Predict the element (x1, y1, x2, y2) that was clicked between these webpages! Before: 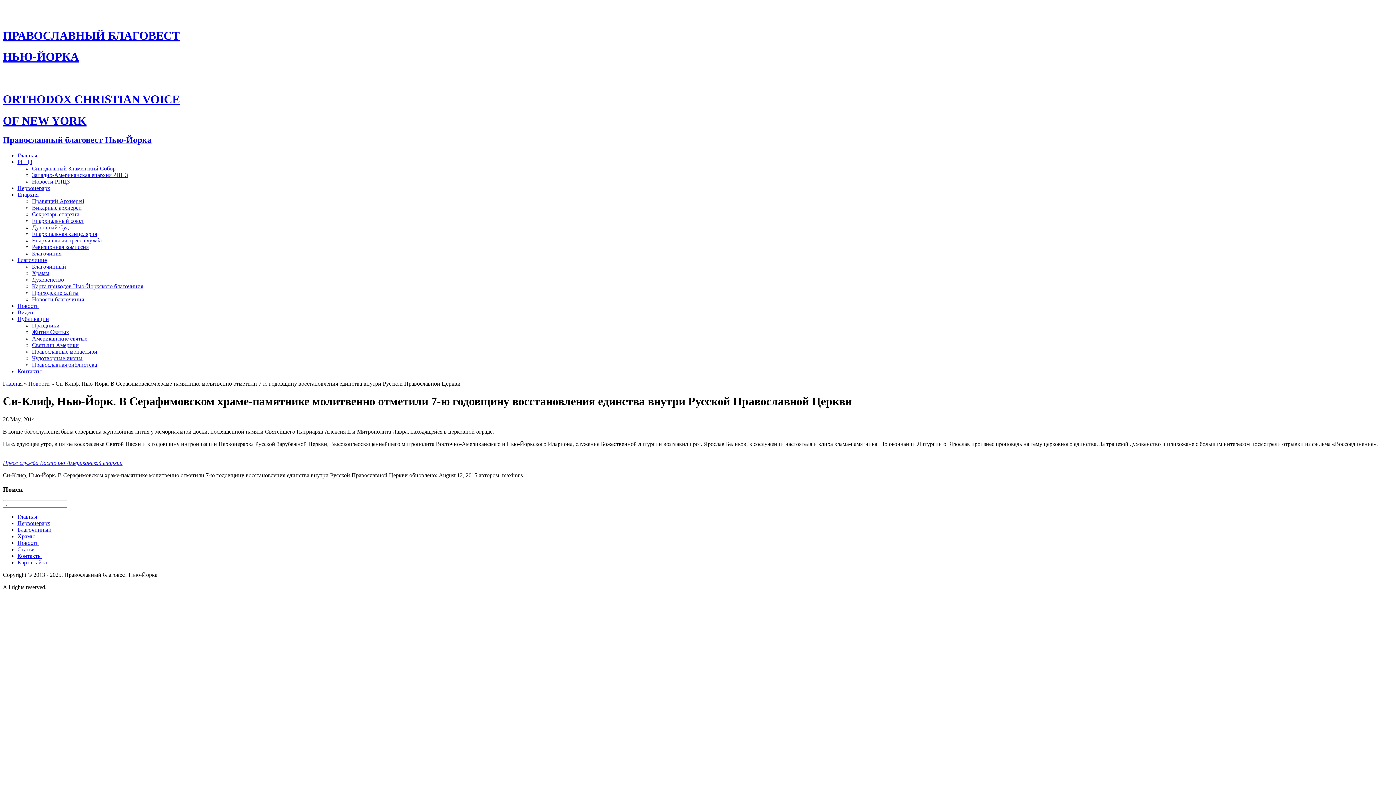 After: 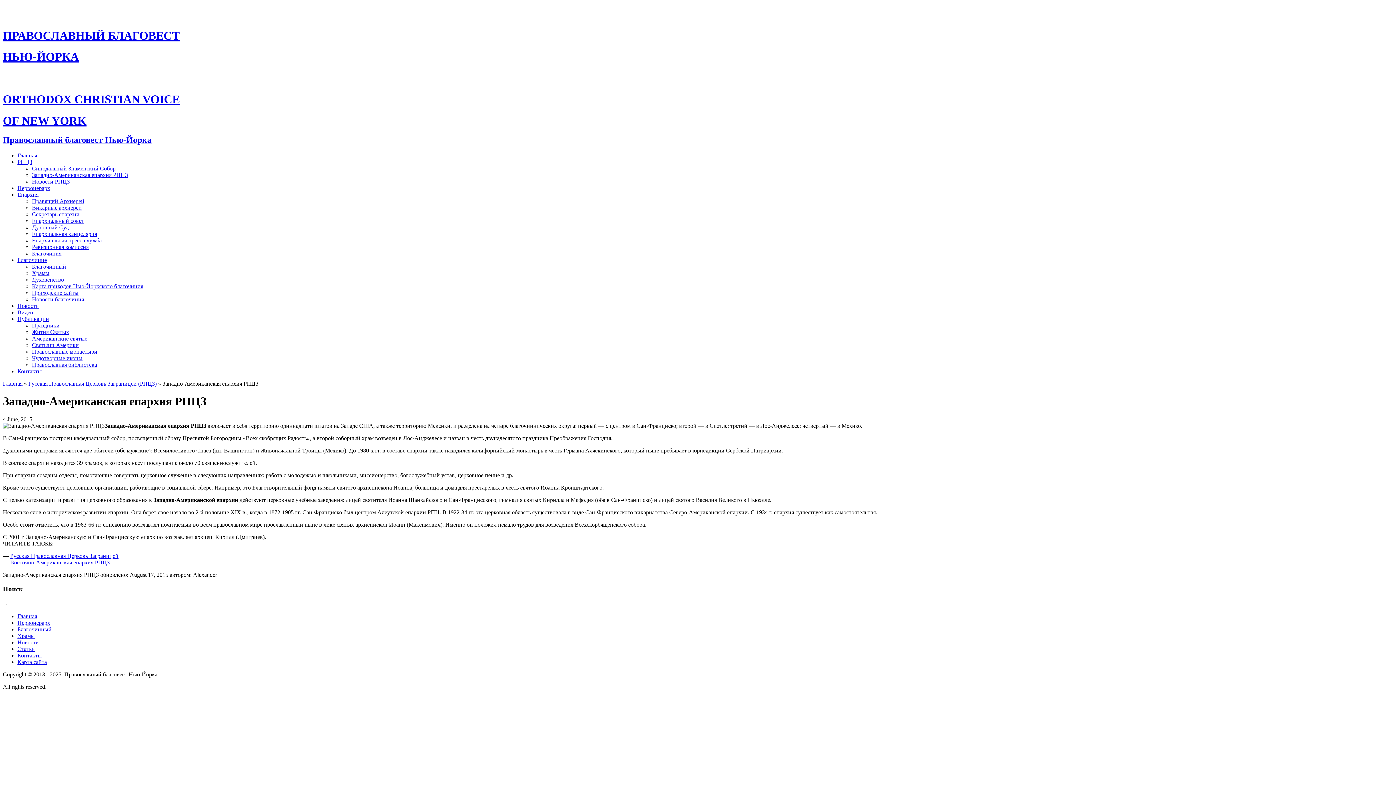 Action: label: Западно-Американская епархия РПЦЗ bbox: (32, 171, 128, 178)